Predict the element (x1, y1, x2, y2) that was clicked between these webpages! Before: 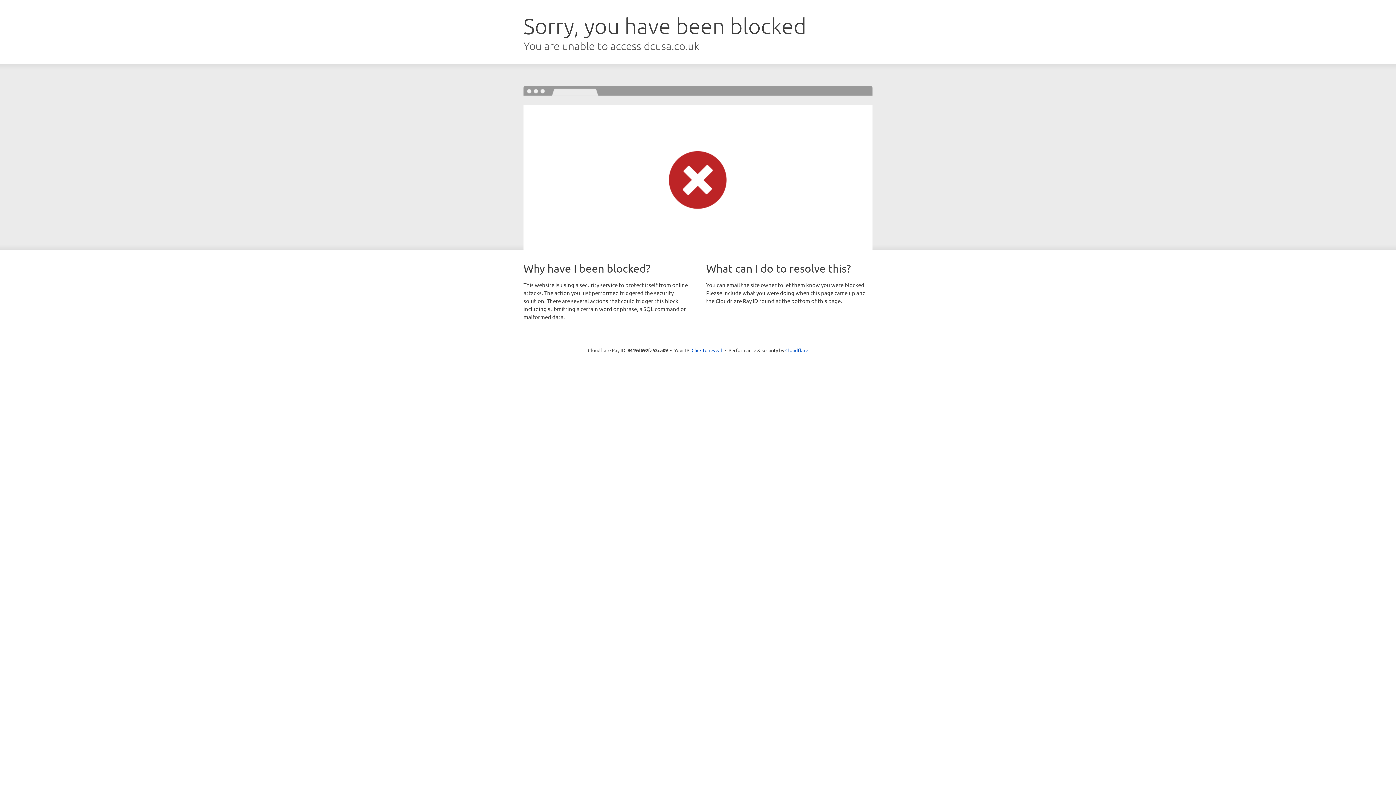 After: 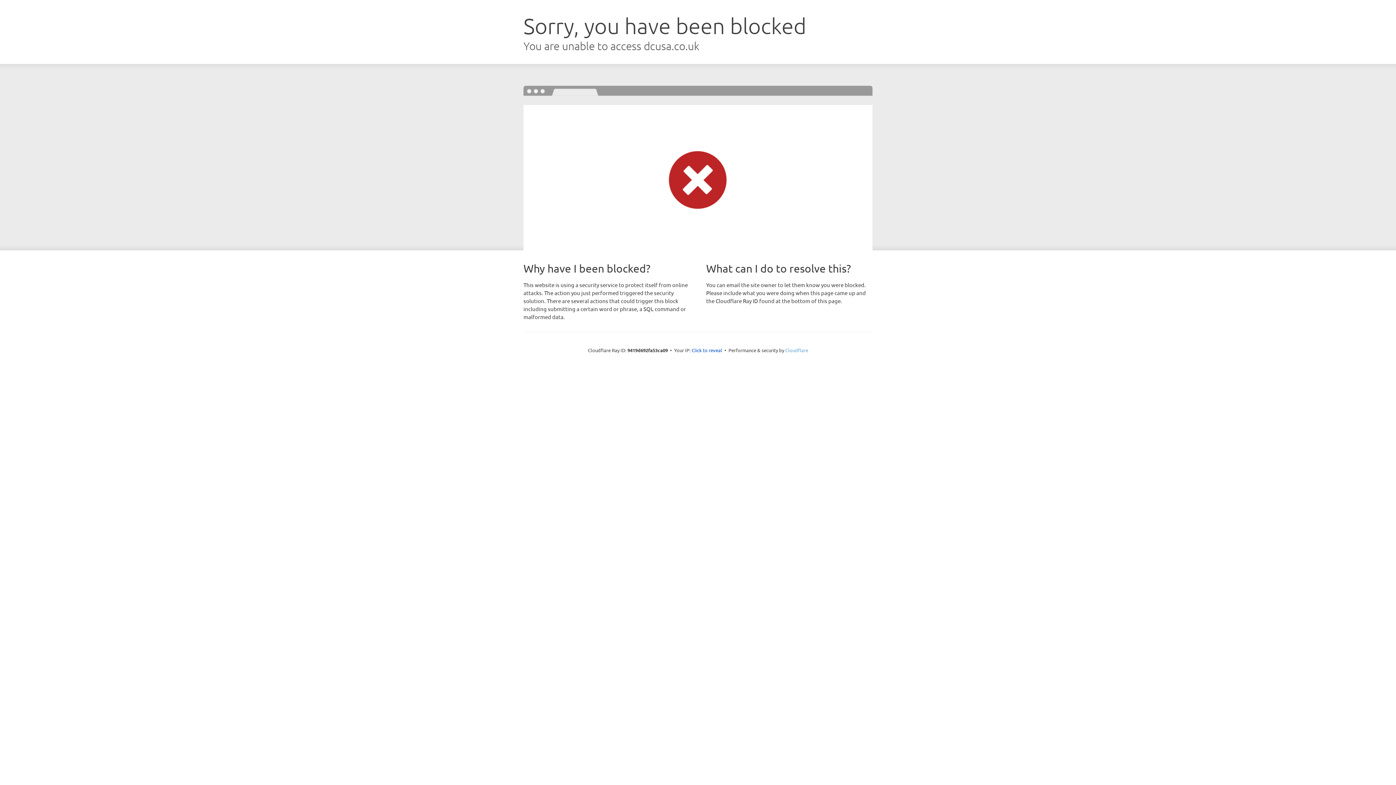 Action: bbox: (785, 347, 808, 353) label: Cloudflare